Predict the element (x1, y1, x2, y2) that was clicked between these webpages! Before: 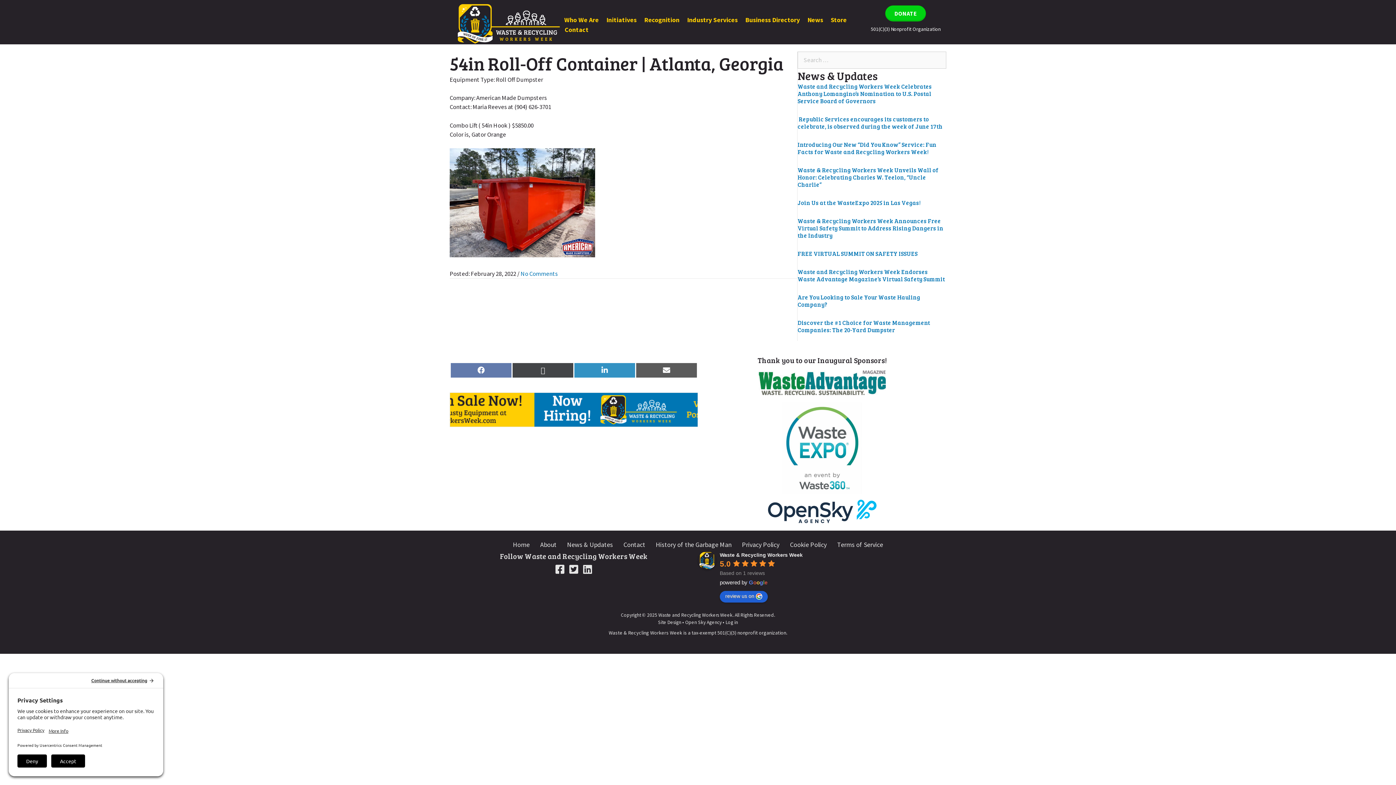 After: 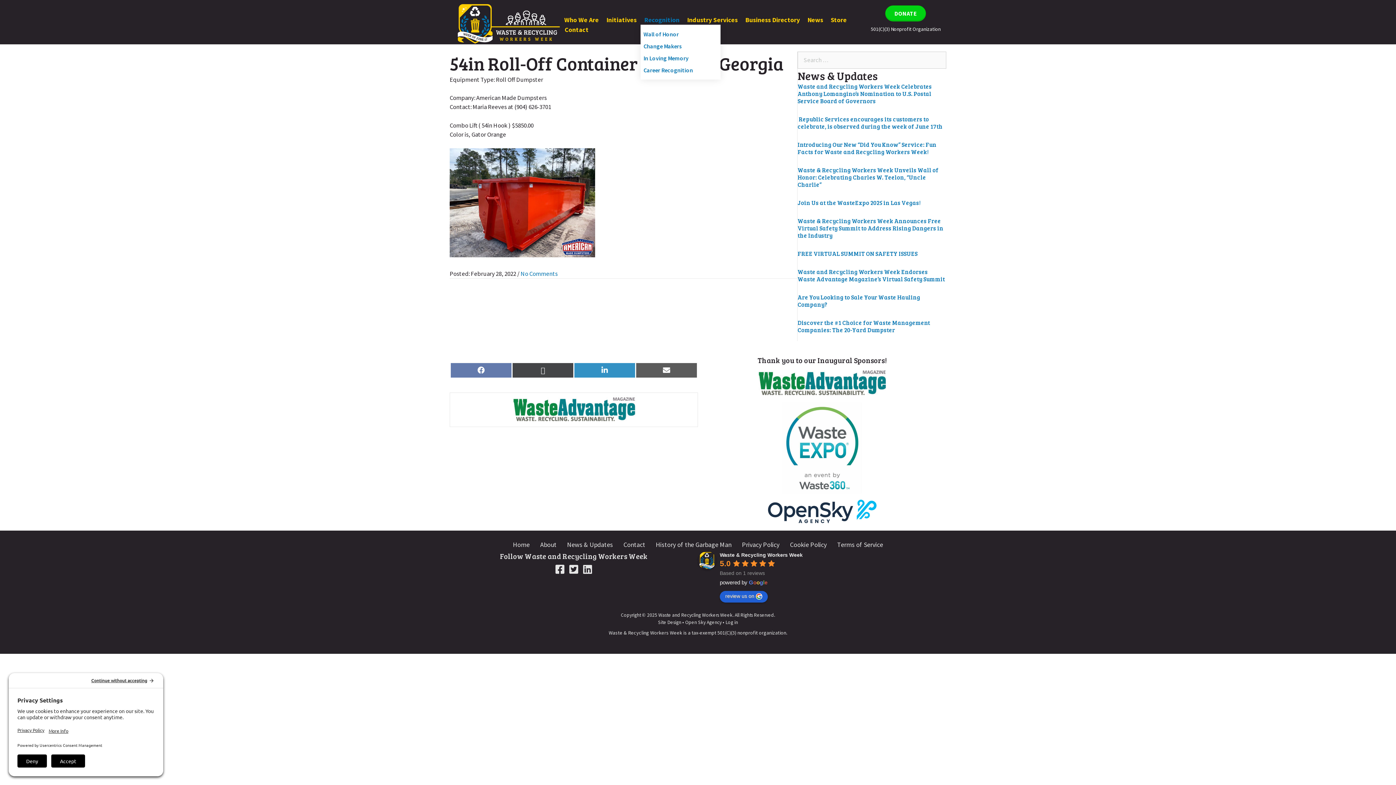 Action: bbox: (640, 14, 683, 24) label: Recognition